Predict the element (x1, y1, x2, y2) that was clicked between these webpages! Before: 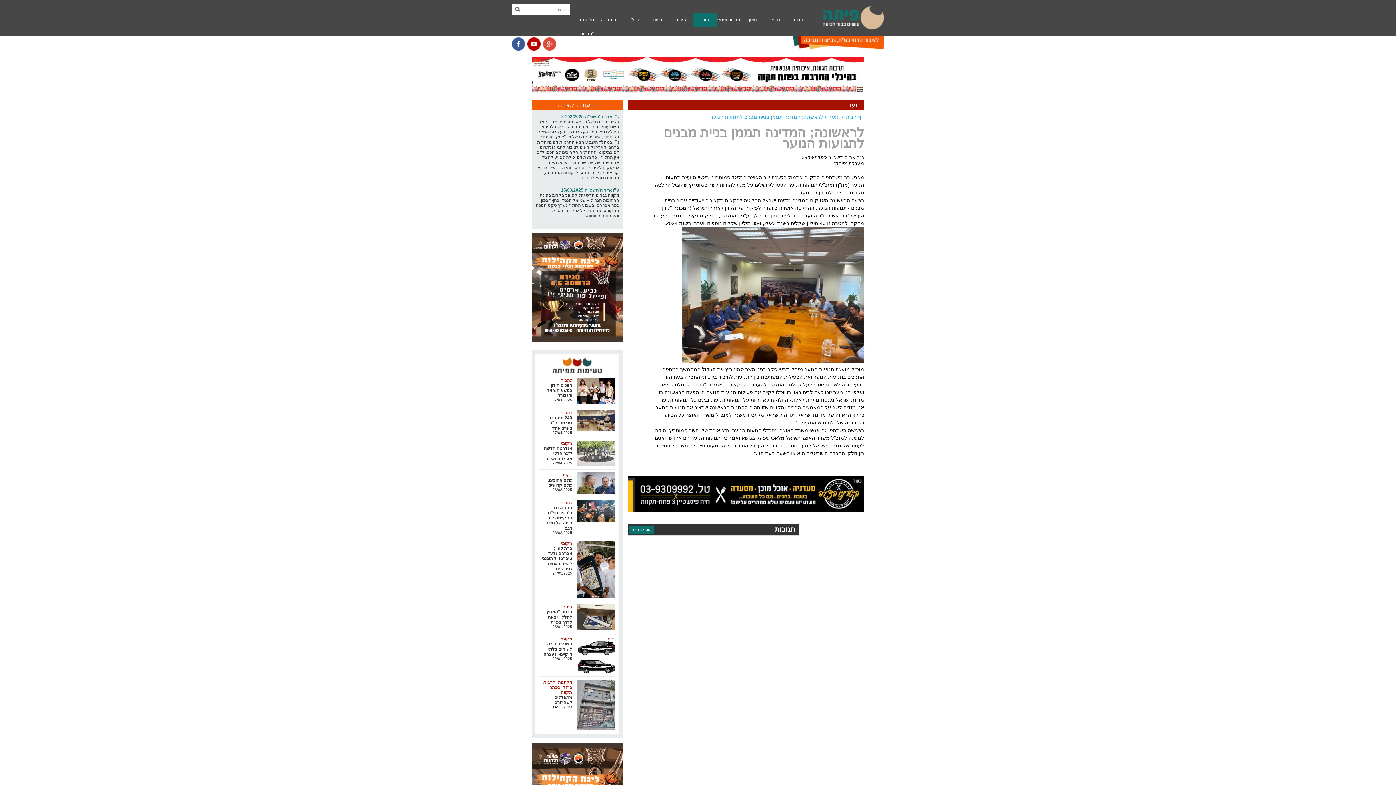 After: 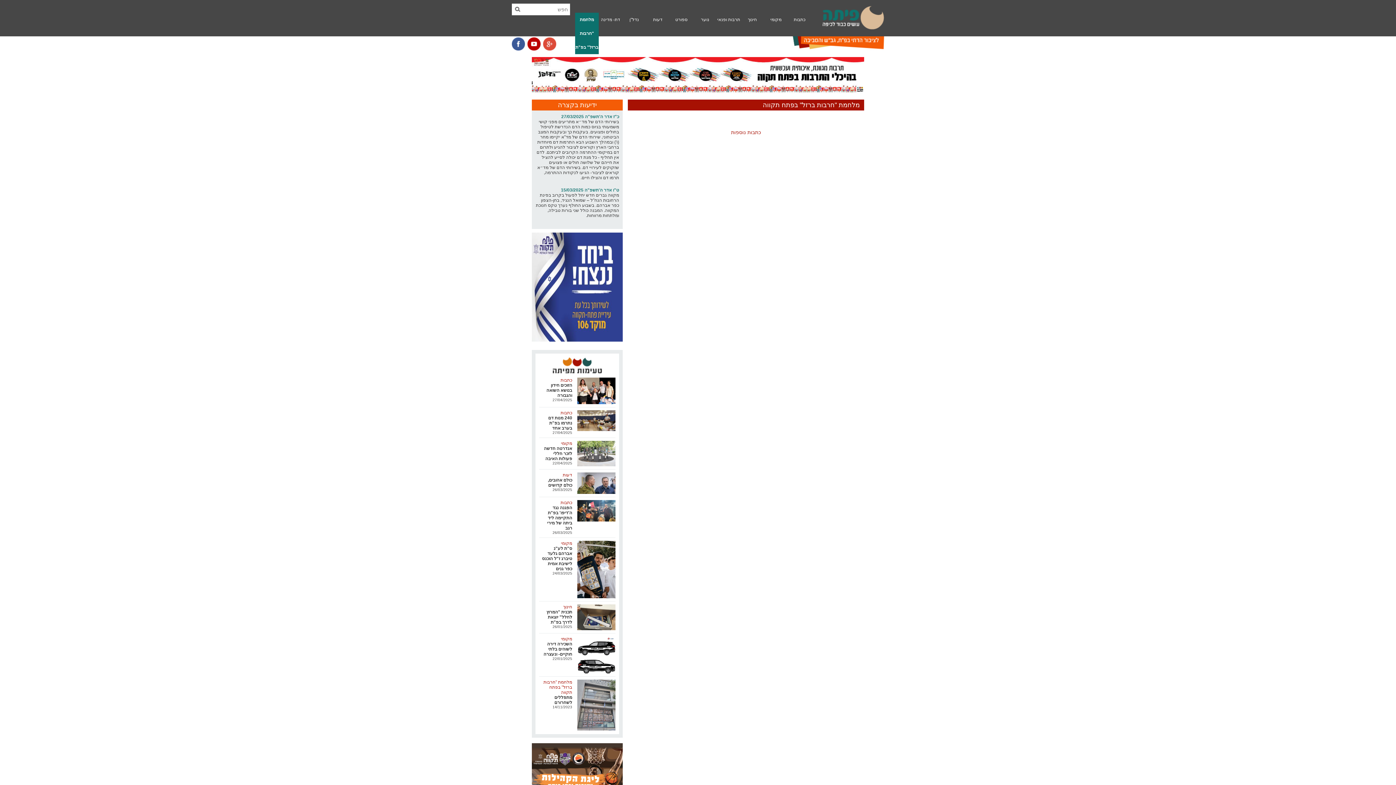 Action: label: מלחמת "חרבות ברזל" בפ"ת bbox: (575, 12, 598, 54)